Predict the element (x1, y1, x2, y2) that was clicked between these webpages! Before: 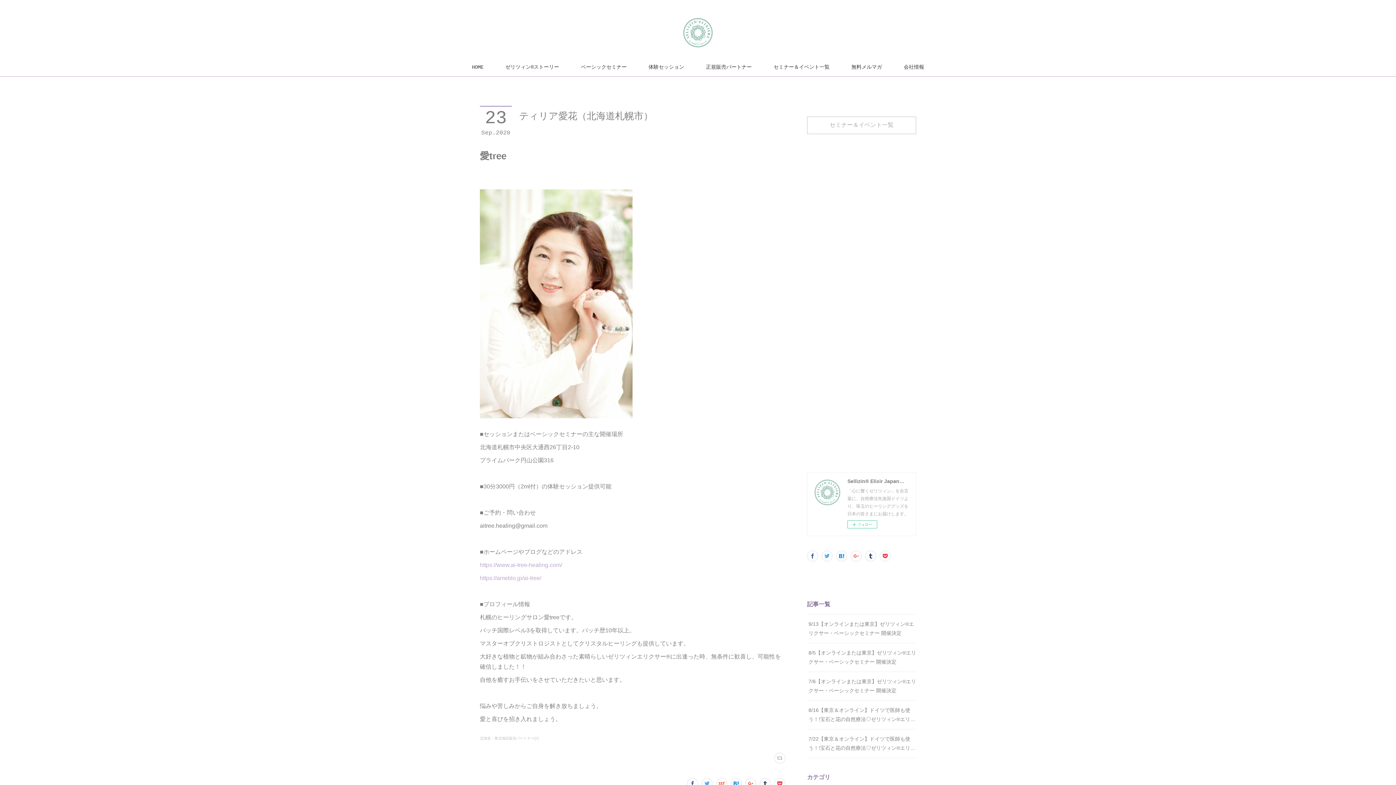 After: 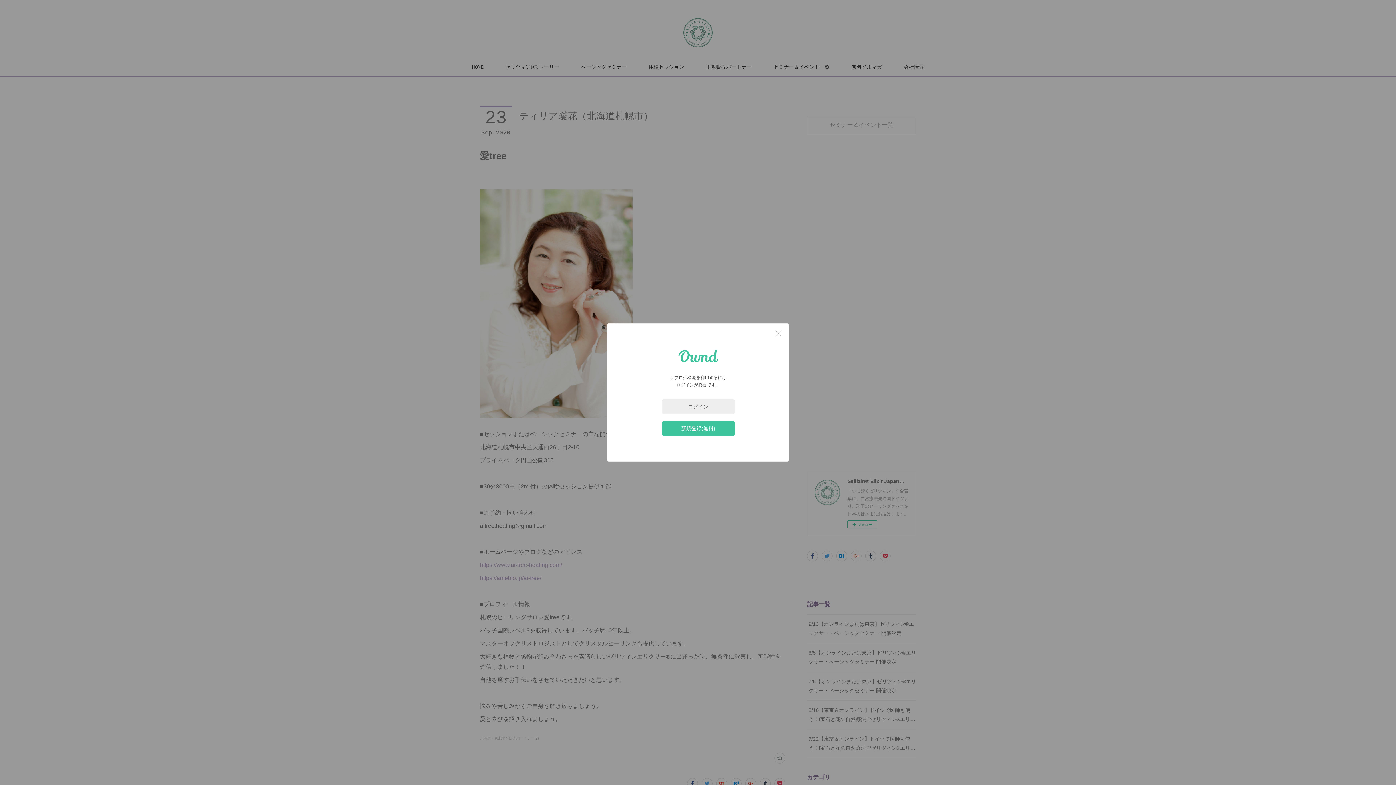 Action: bbox: (774, 753, 785, 764)